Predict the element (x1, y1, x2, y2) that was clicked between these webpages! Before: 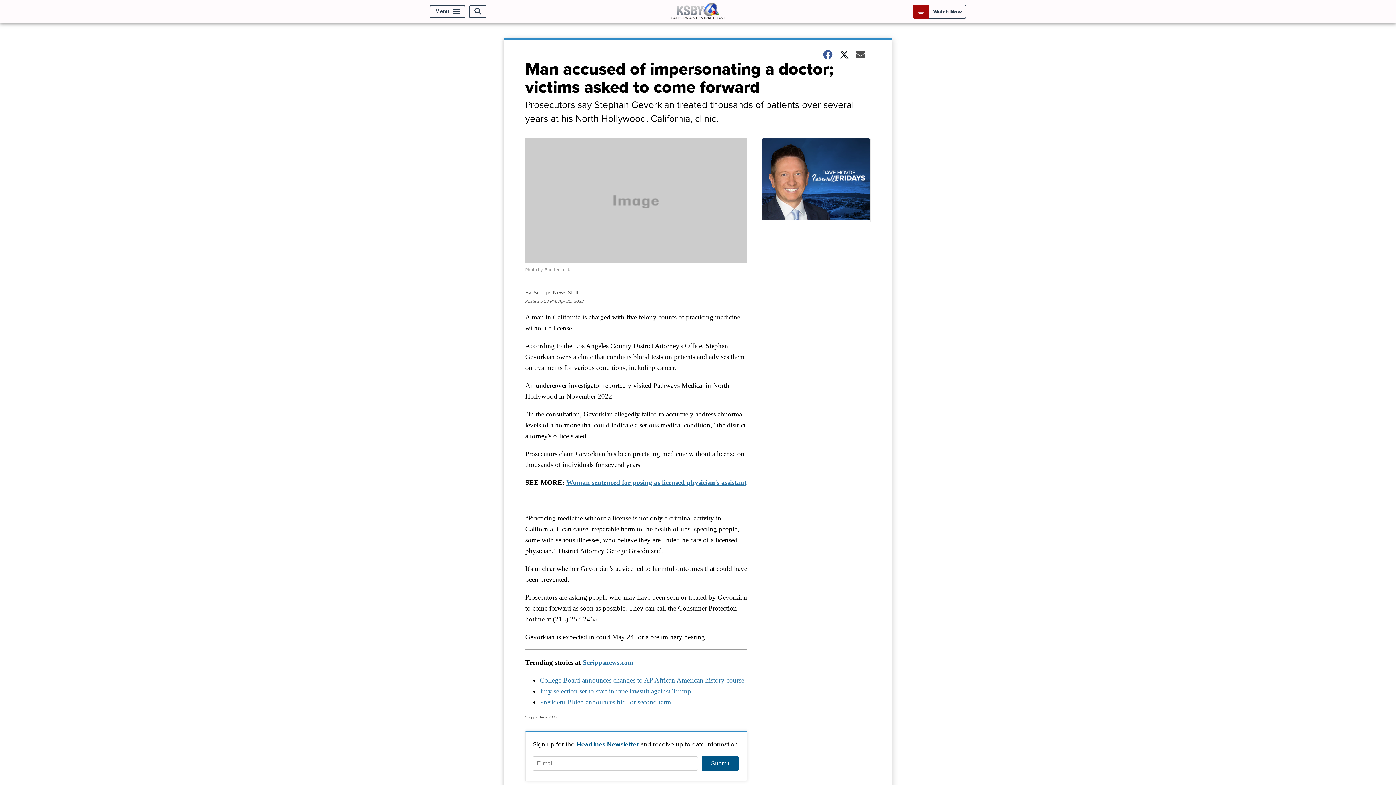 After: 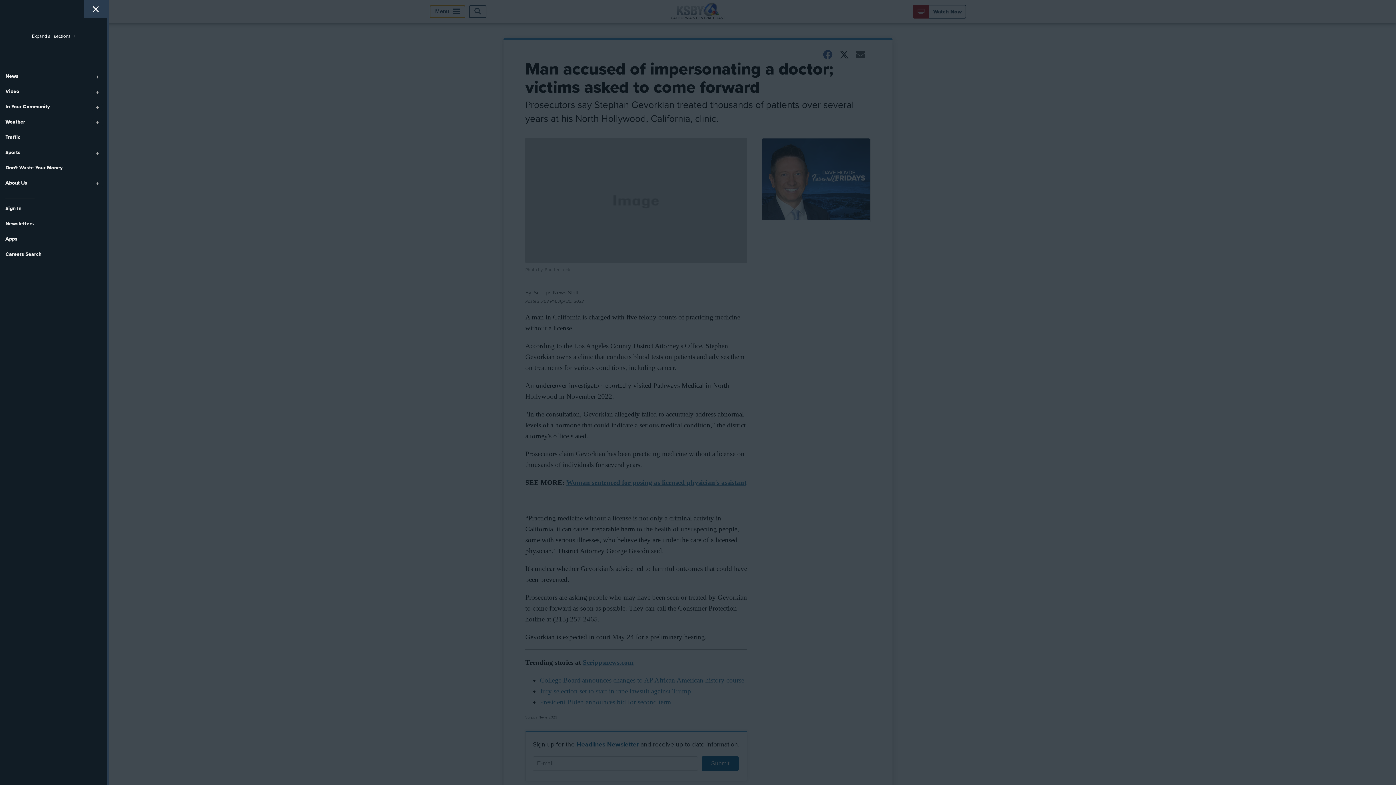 Action: bbox: (429, 5, 465, 17) label: Menu